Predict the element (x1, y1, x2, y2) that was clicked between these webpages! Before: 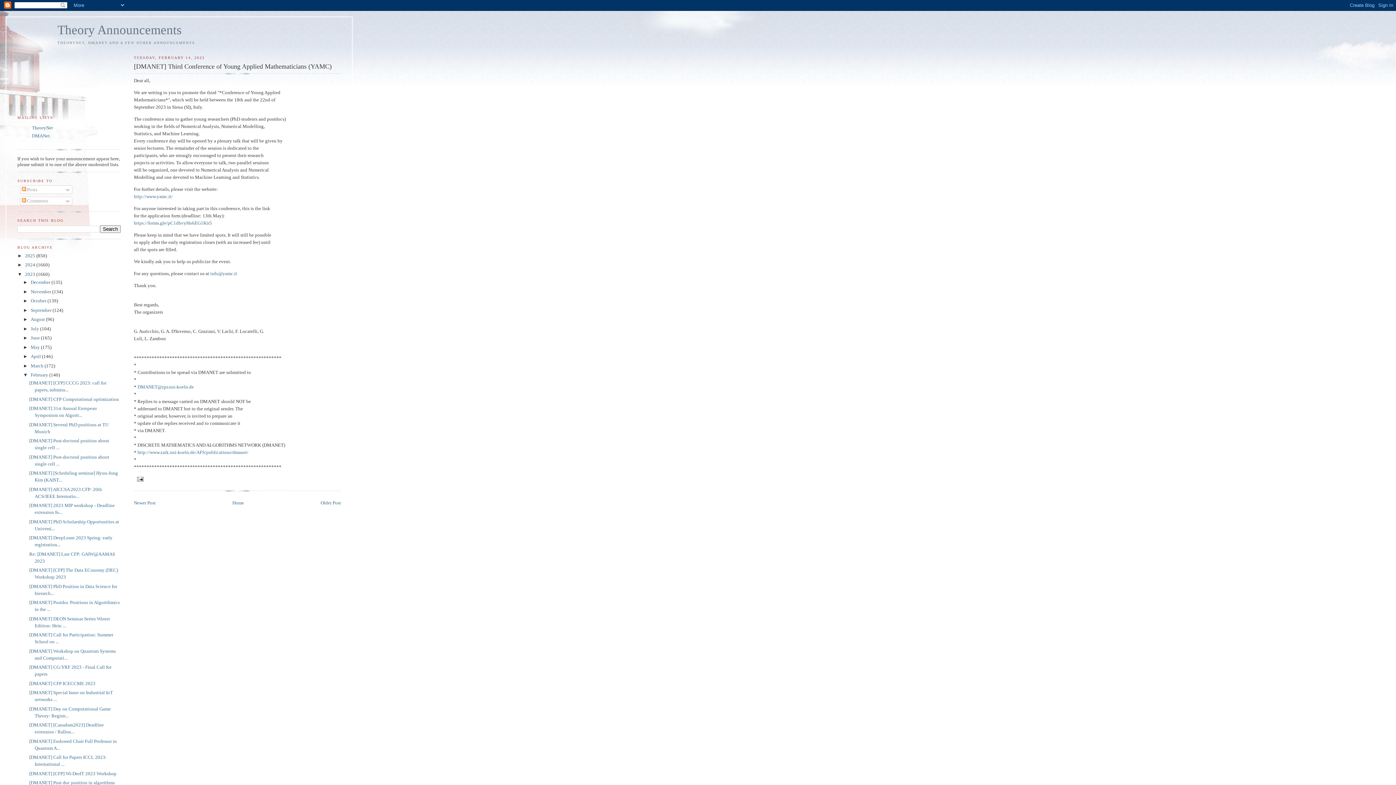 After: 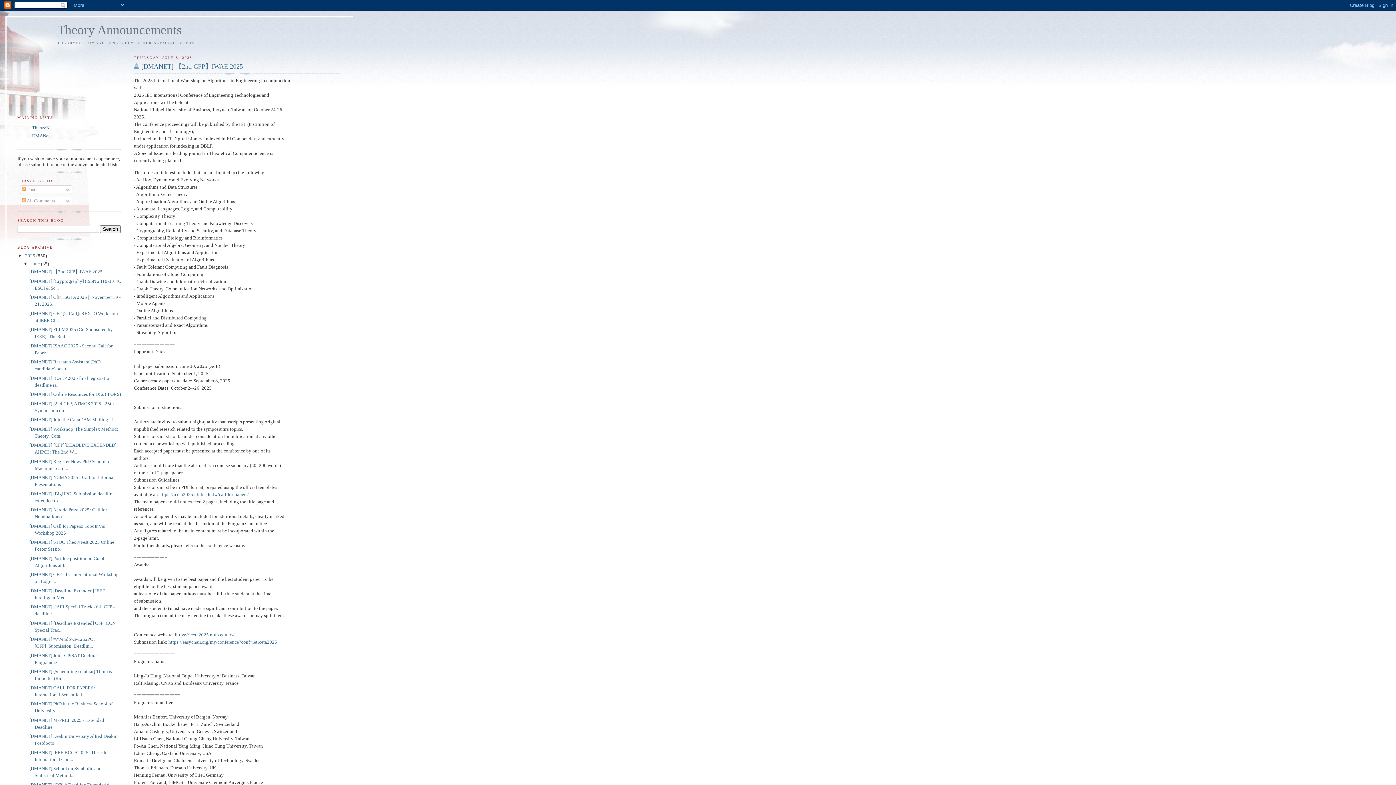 Action: label: 2025  bbox: (25, 253, 36, 258)